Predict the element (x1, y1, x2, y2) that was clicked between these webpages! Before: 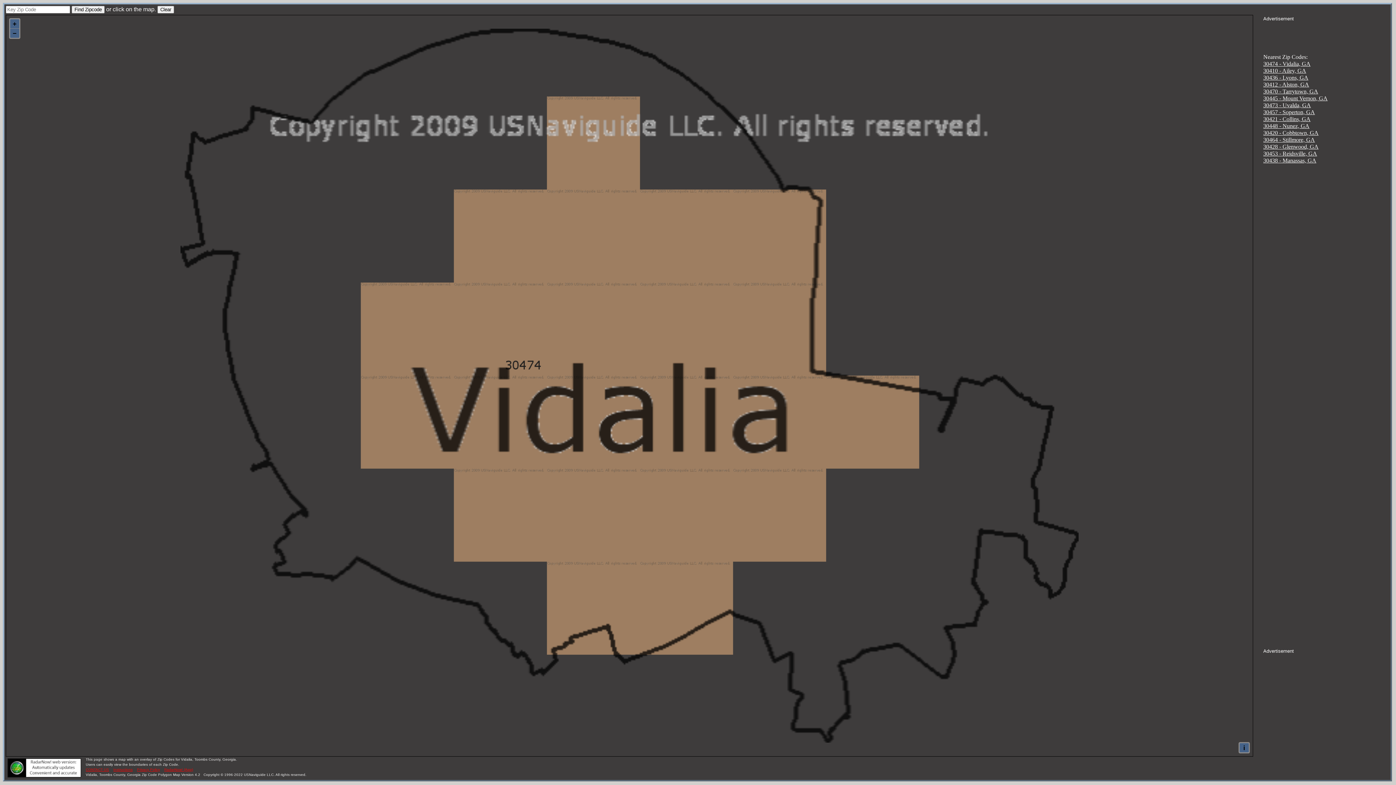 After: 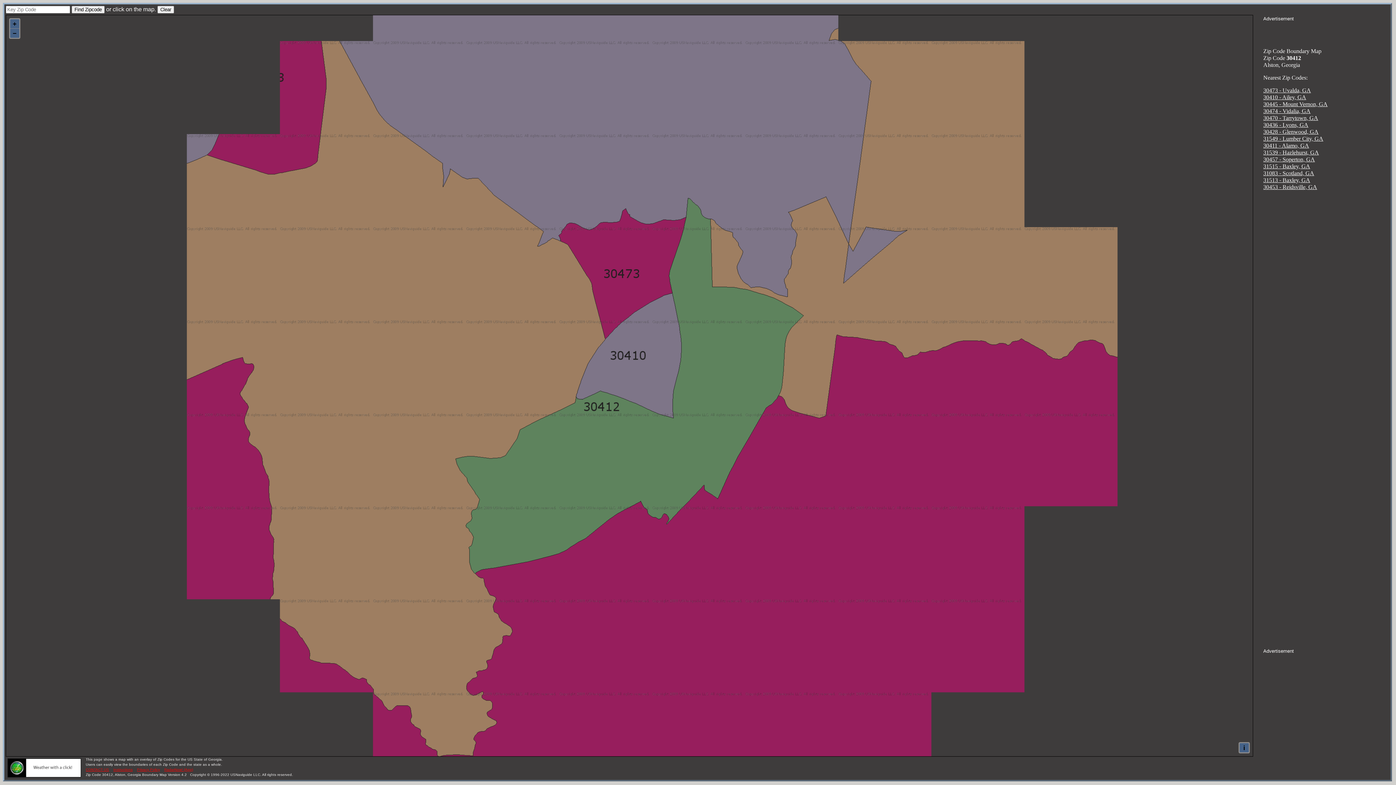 Action: bbox: (1263, 81, 1309, 87) label: 30412 - Alston, GA